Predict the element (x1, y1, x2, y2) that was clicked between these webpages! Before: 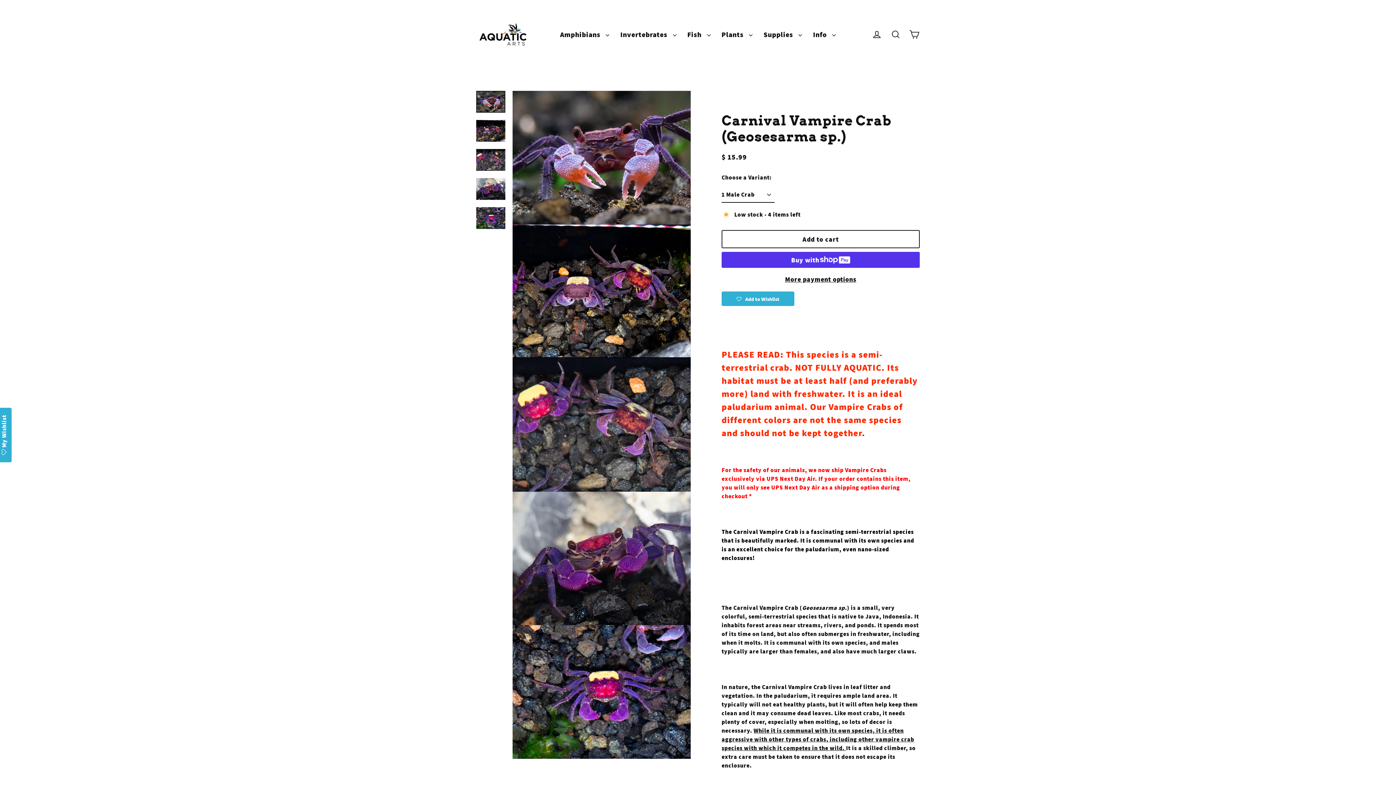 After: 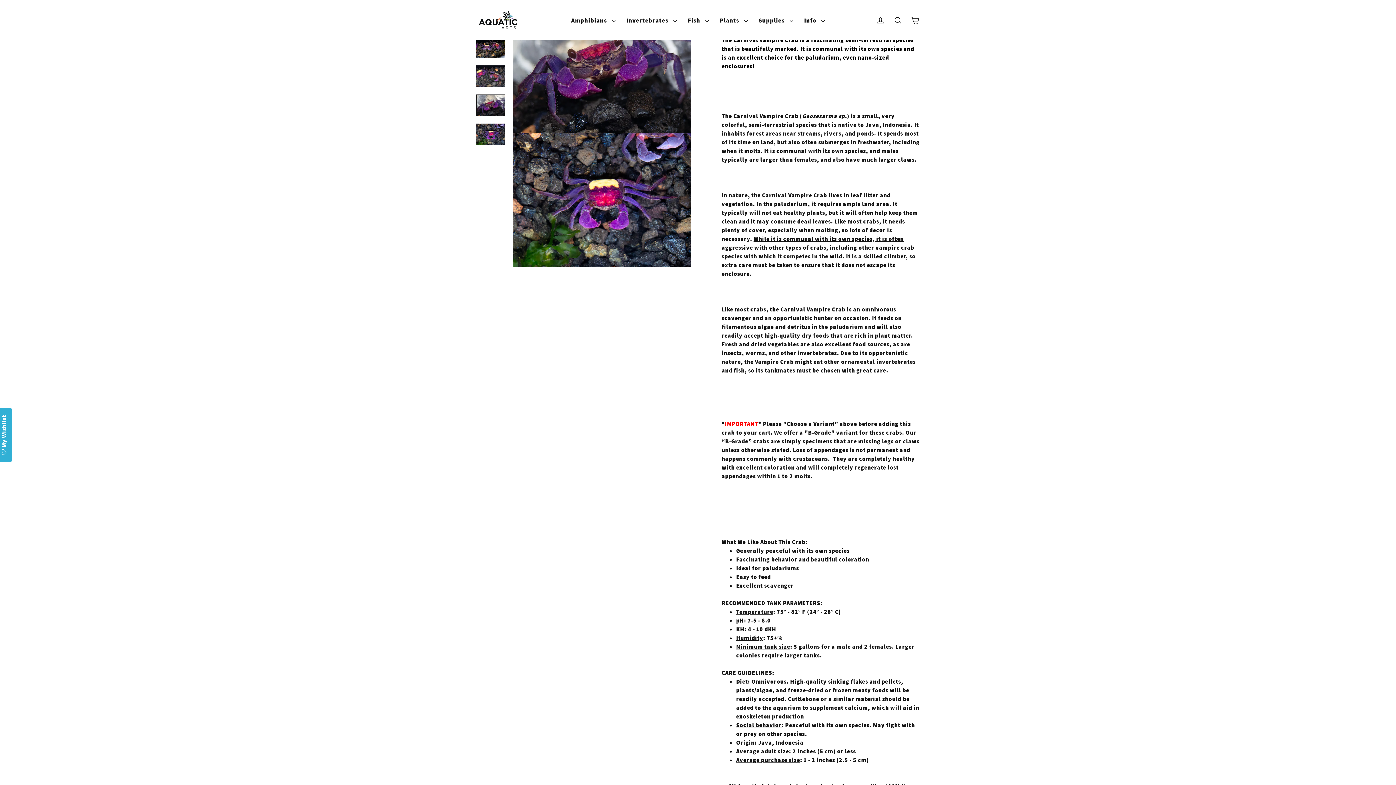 Action: bbox: (476, 178, 505, 200)